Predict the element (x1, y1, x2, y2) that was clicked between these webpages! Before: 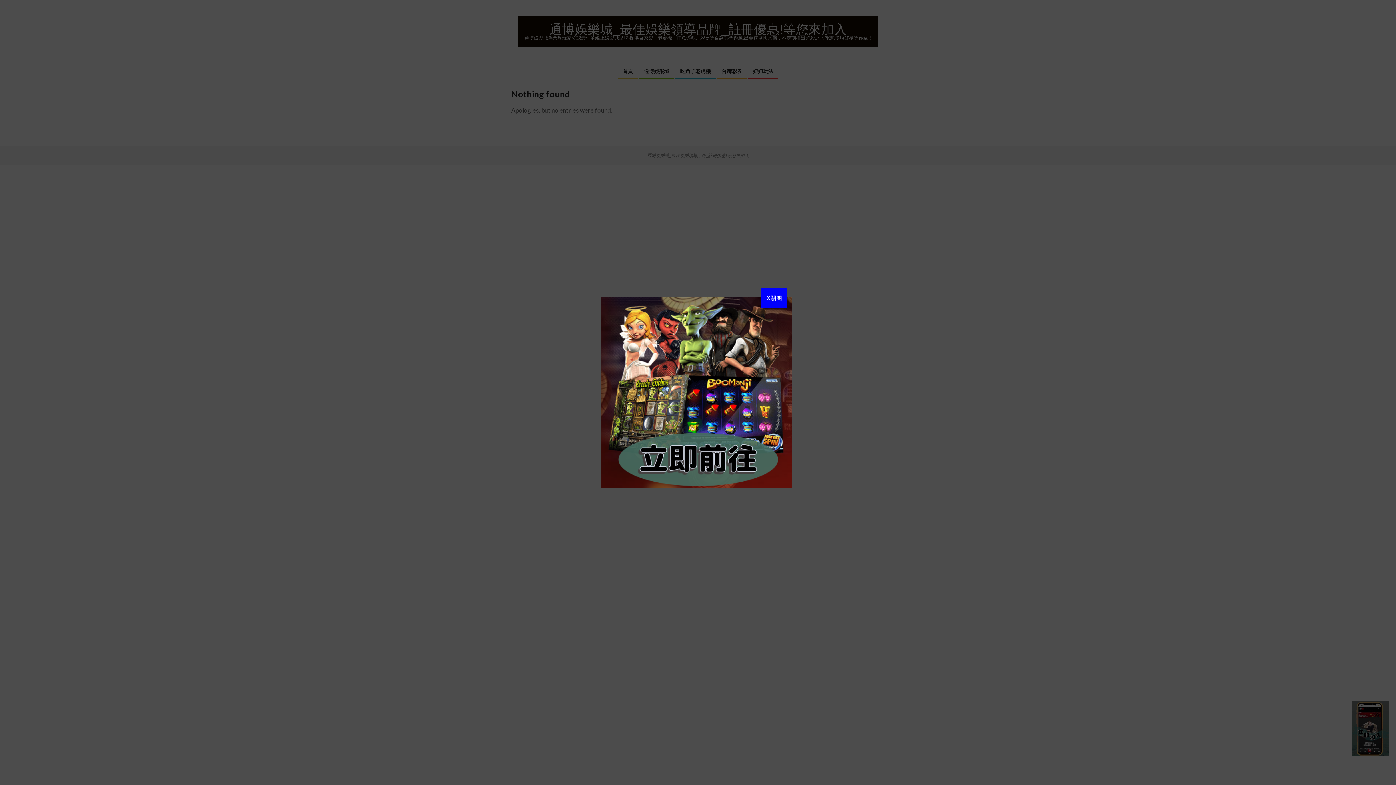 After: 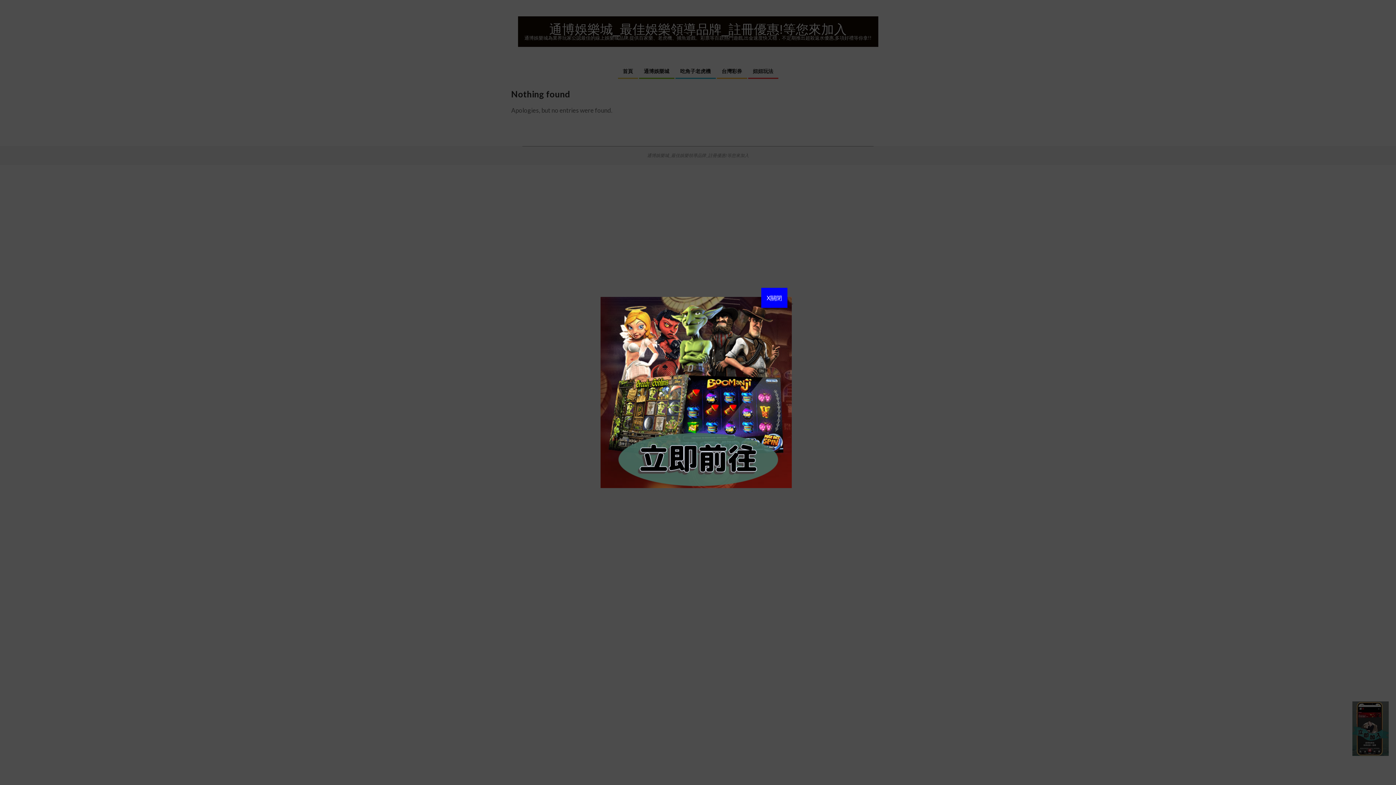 Action: label:   bbox: (600, 298, 793, 304)